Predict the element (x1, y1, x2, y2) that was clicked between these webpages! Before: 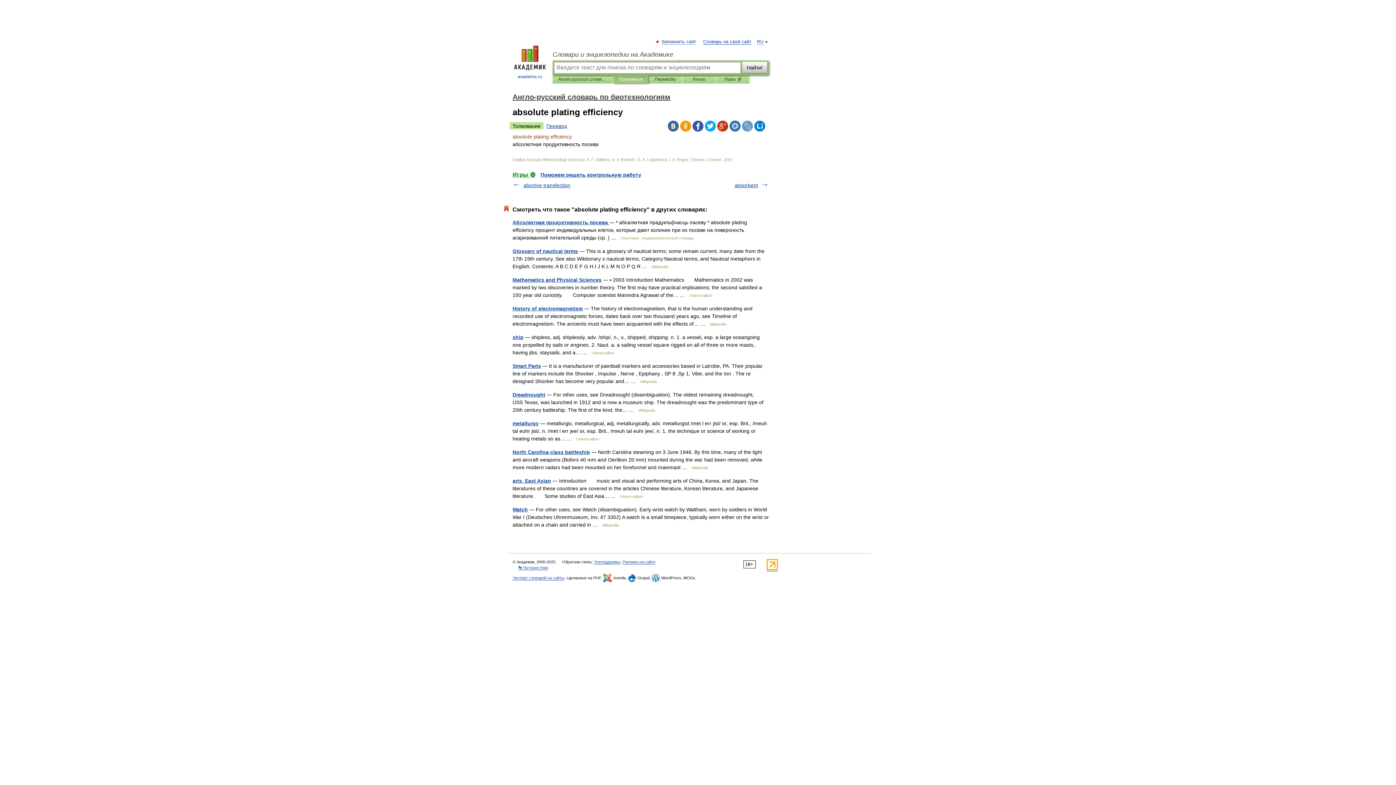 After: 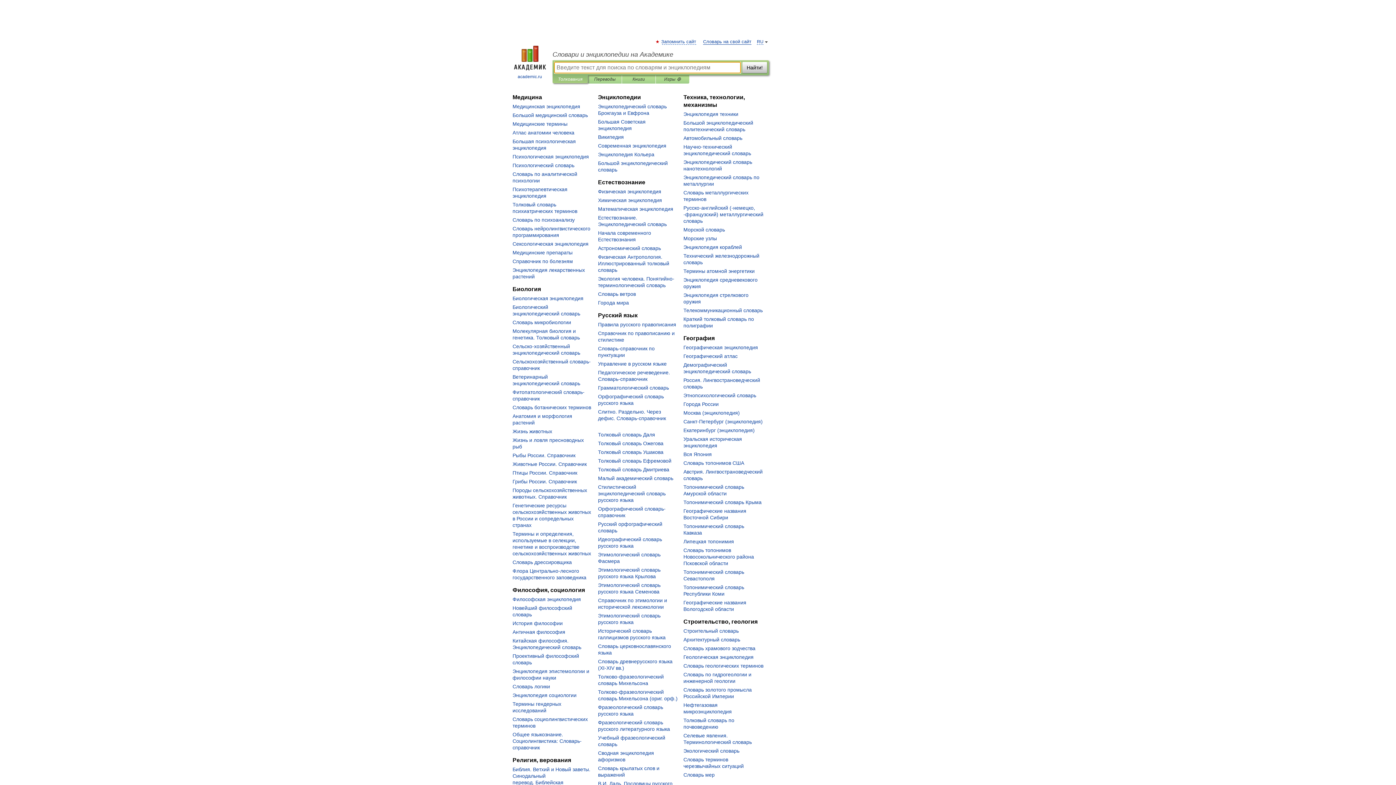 Action: bbox: (507, 45, 552, 80) label: 
academic.ru